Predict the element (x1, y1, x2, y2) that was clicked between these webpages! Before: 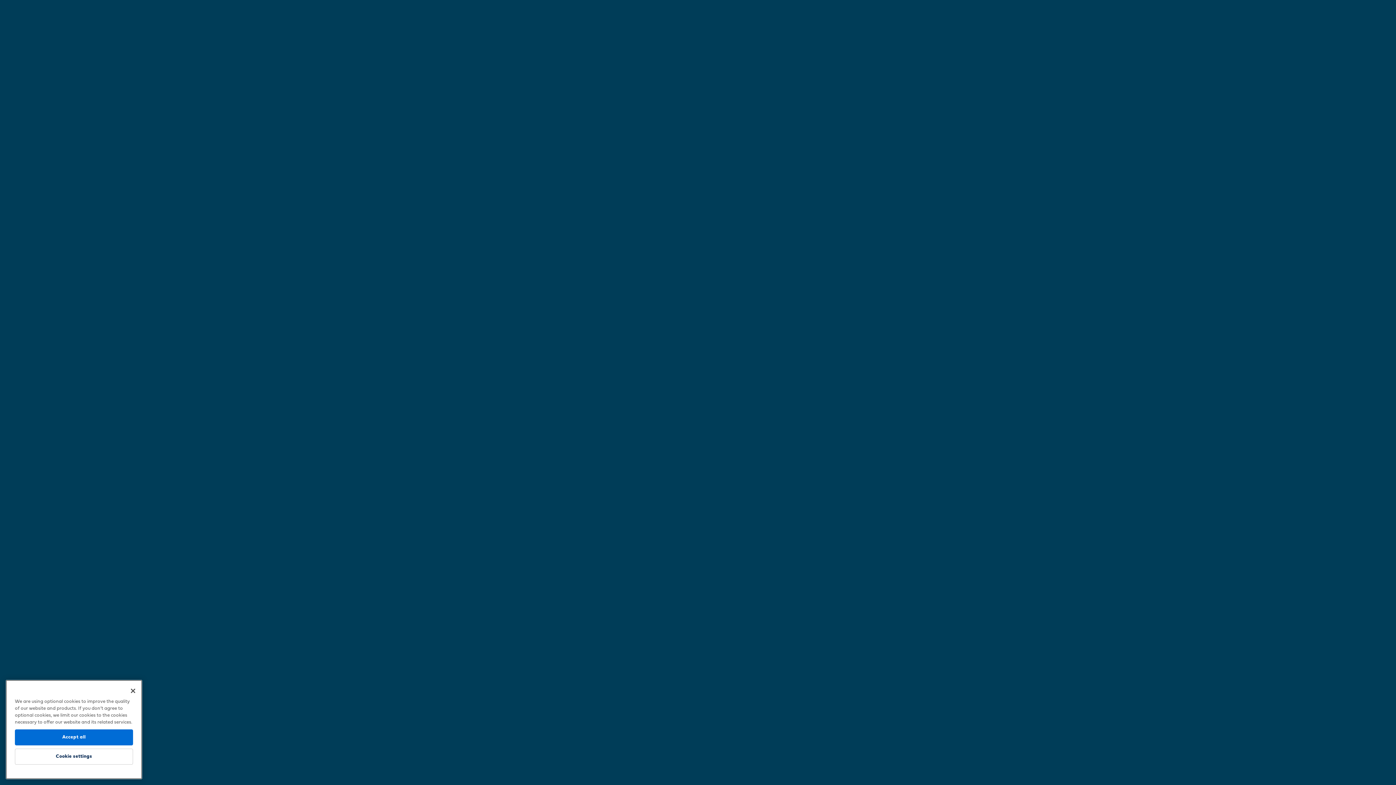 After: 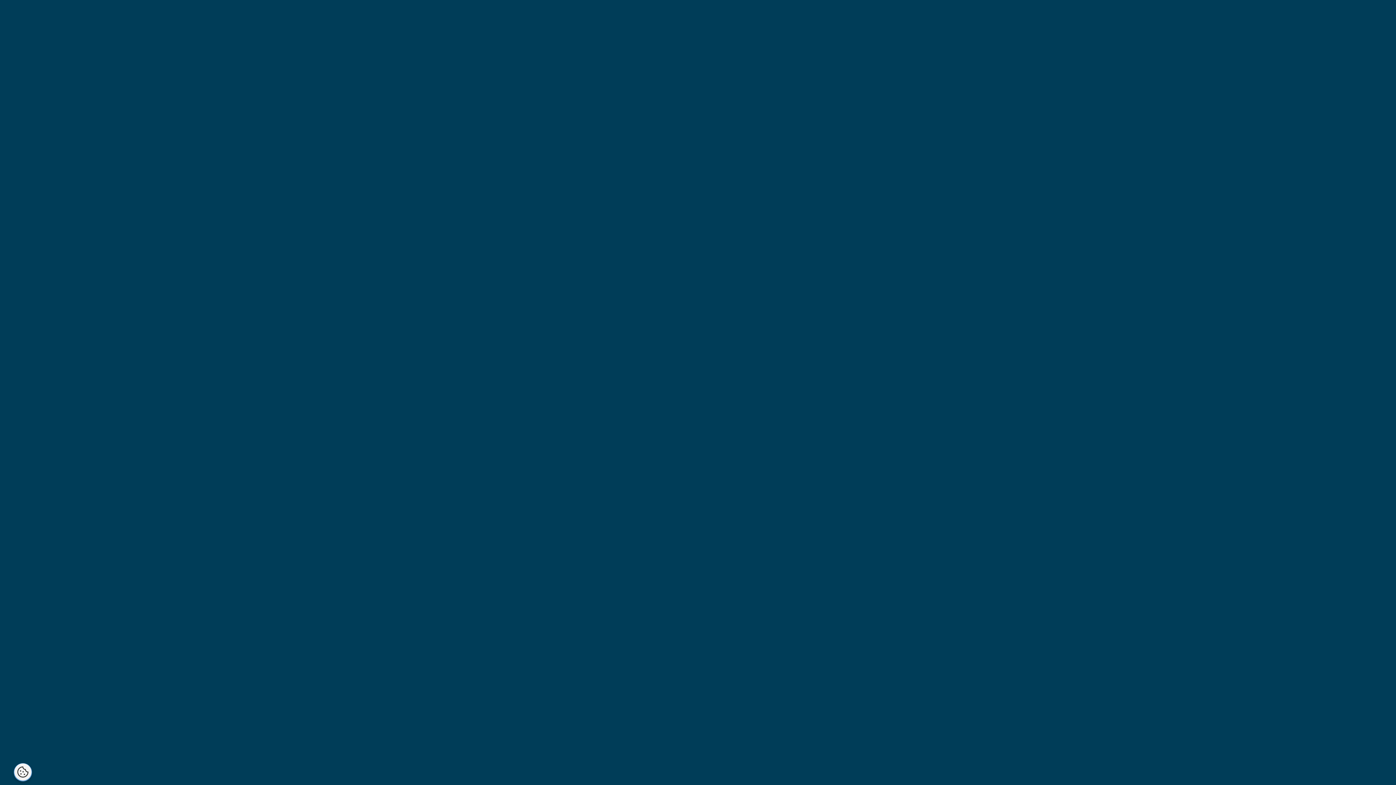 Action: label: Accept all bbox: (14, 741, 133, 757)